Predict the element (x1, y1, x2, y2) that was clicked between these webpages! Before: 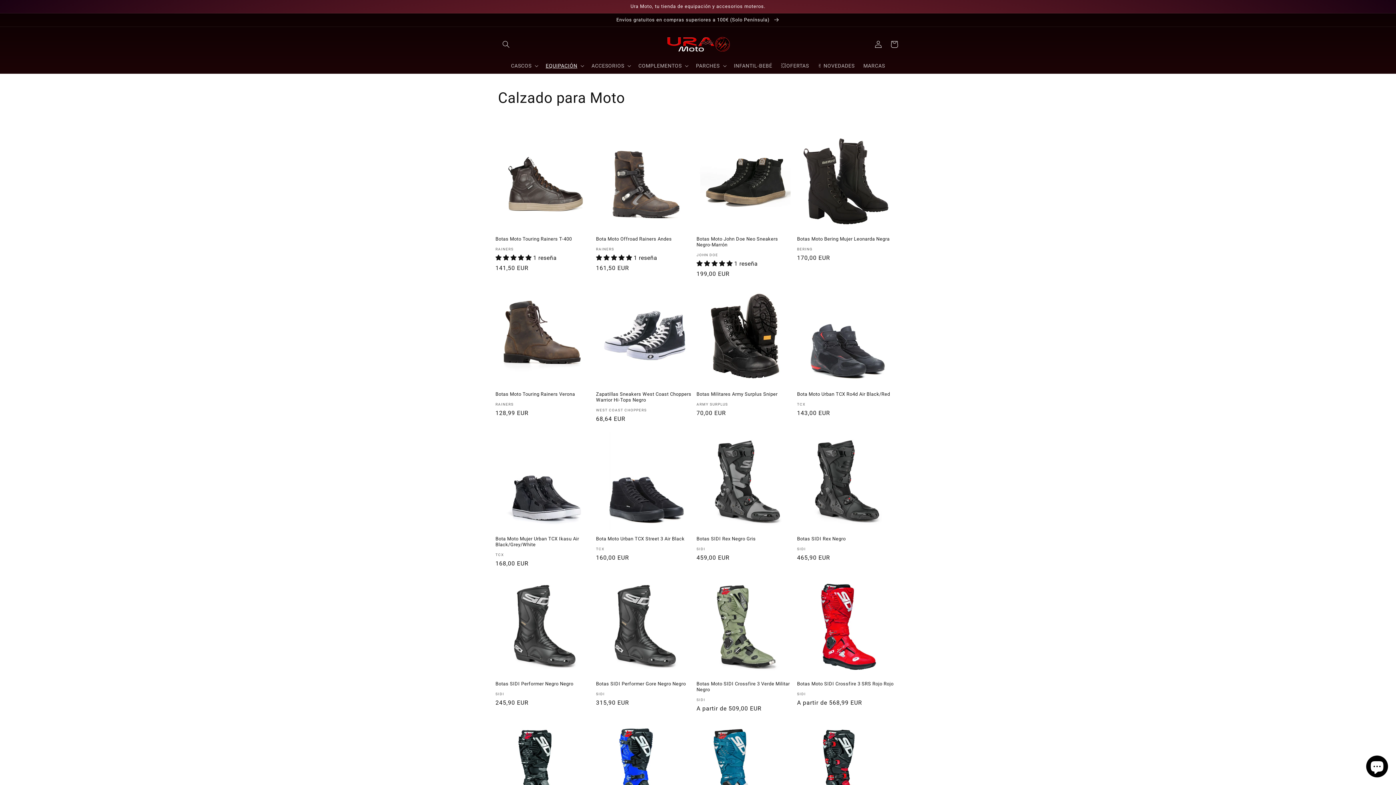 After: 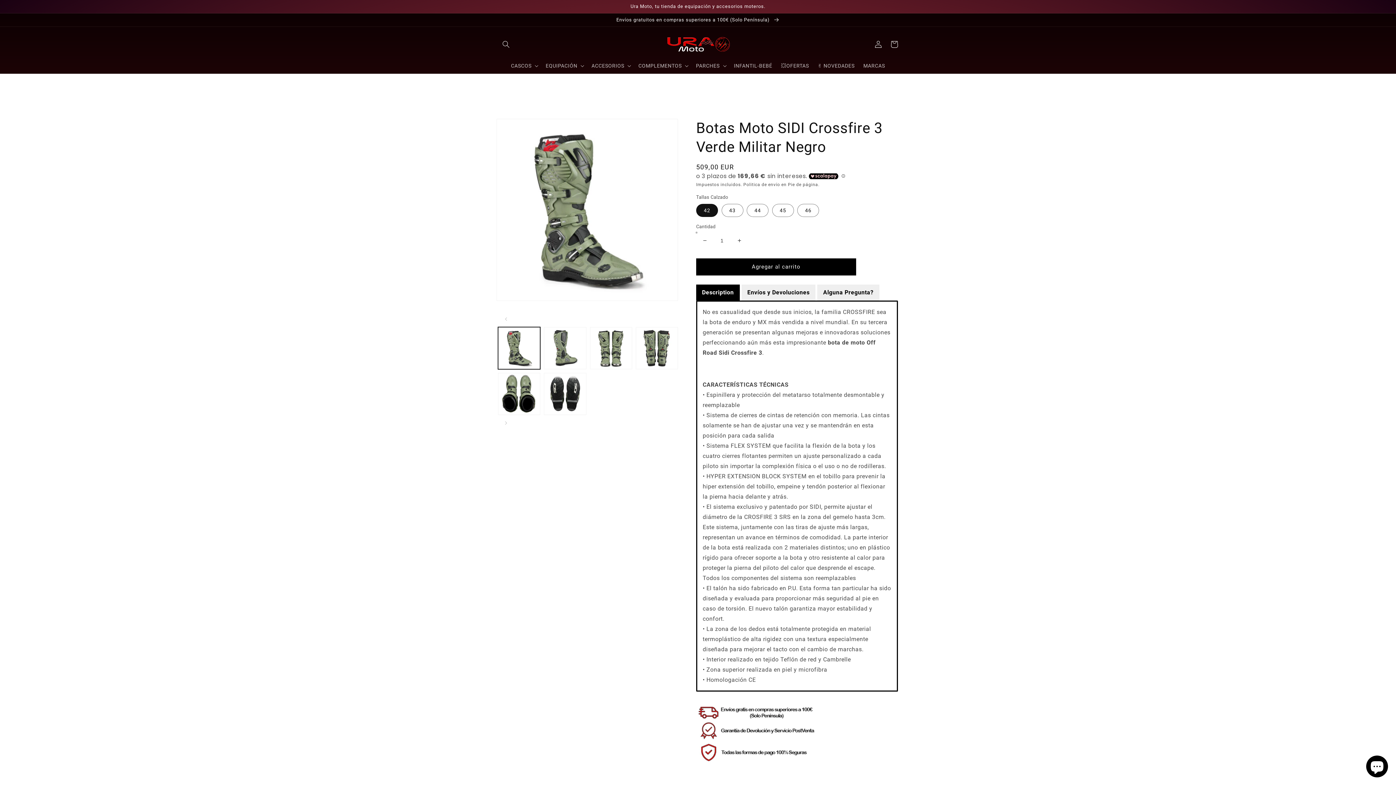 Action: bbox: (696, 681, 794, 692) label: Botas Moto SIDI Crossfire 3 Verde Militar Negro